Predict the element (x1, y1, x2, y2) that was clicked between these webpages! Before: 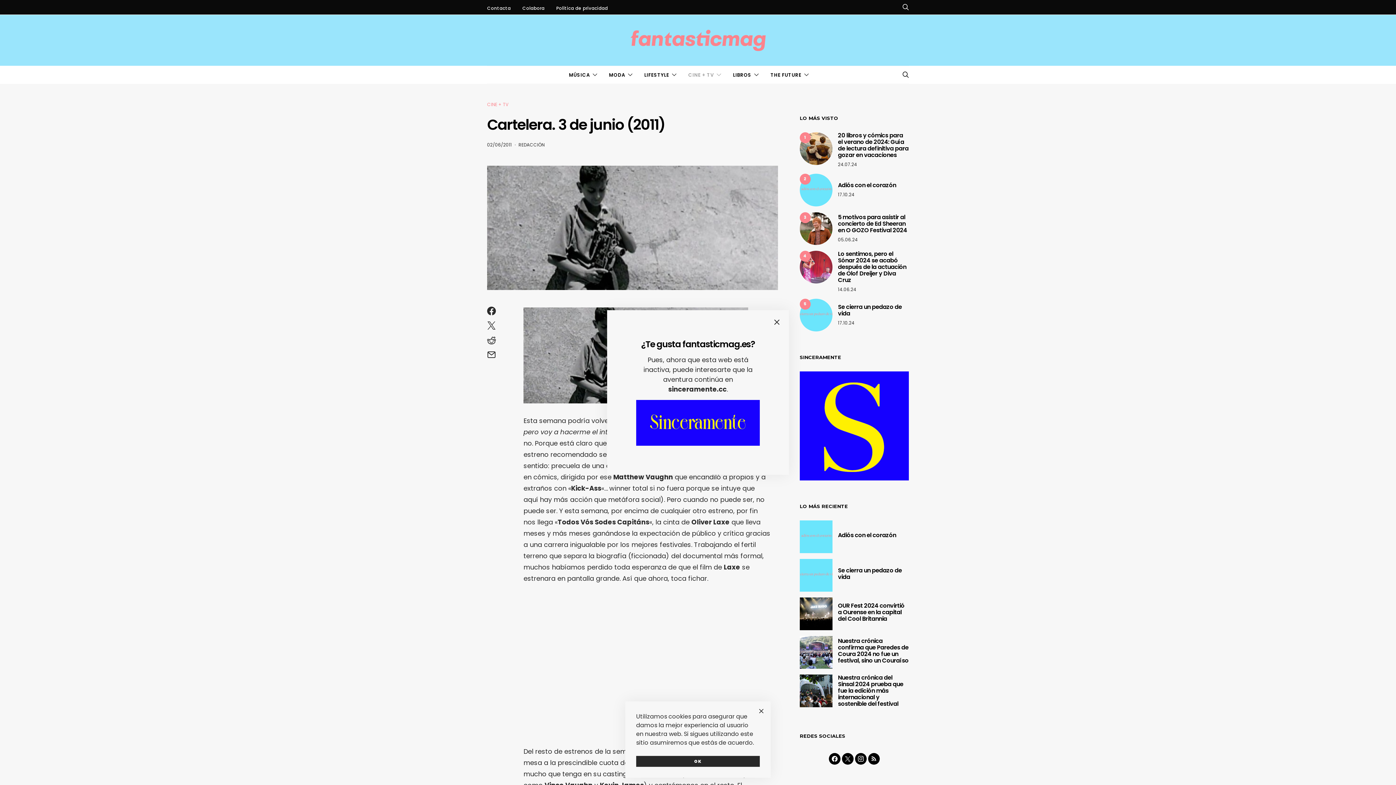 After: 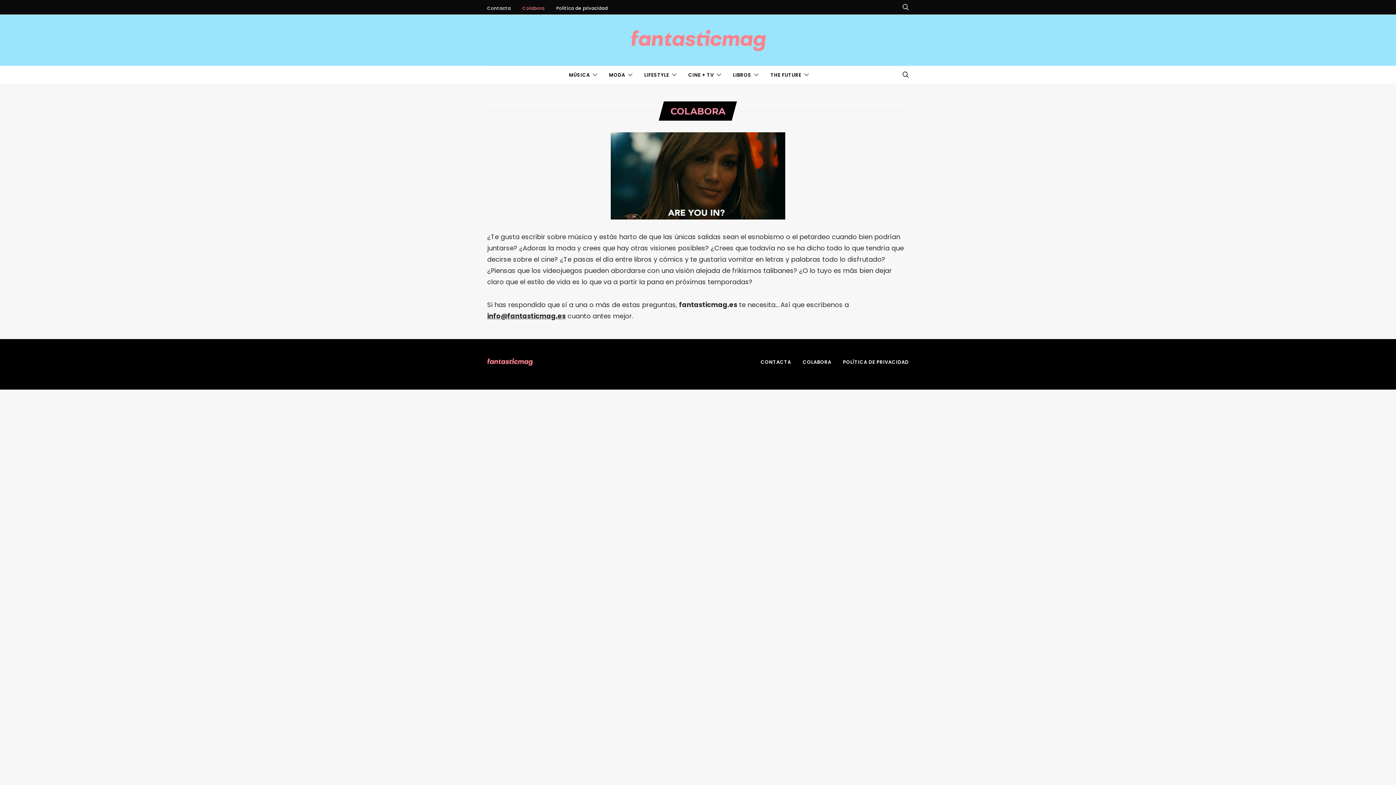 Action: label: Colabora bbox: (522, 4, 544, 11)